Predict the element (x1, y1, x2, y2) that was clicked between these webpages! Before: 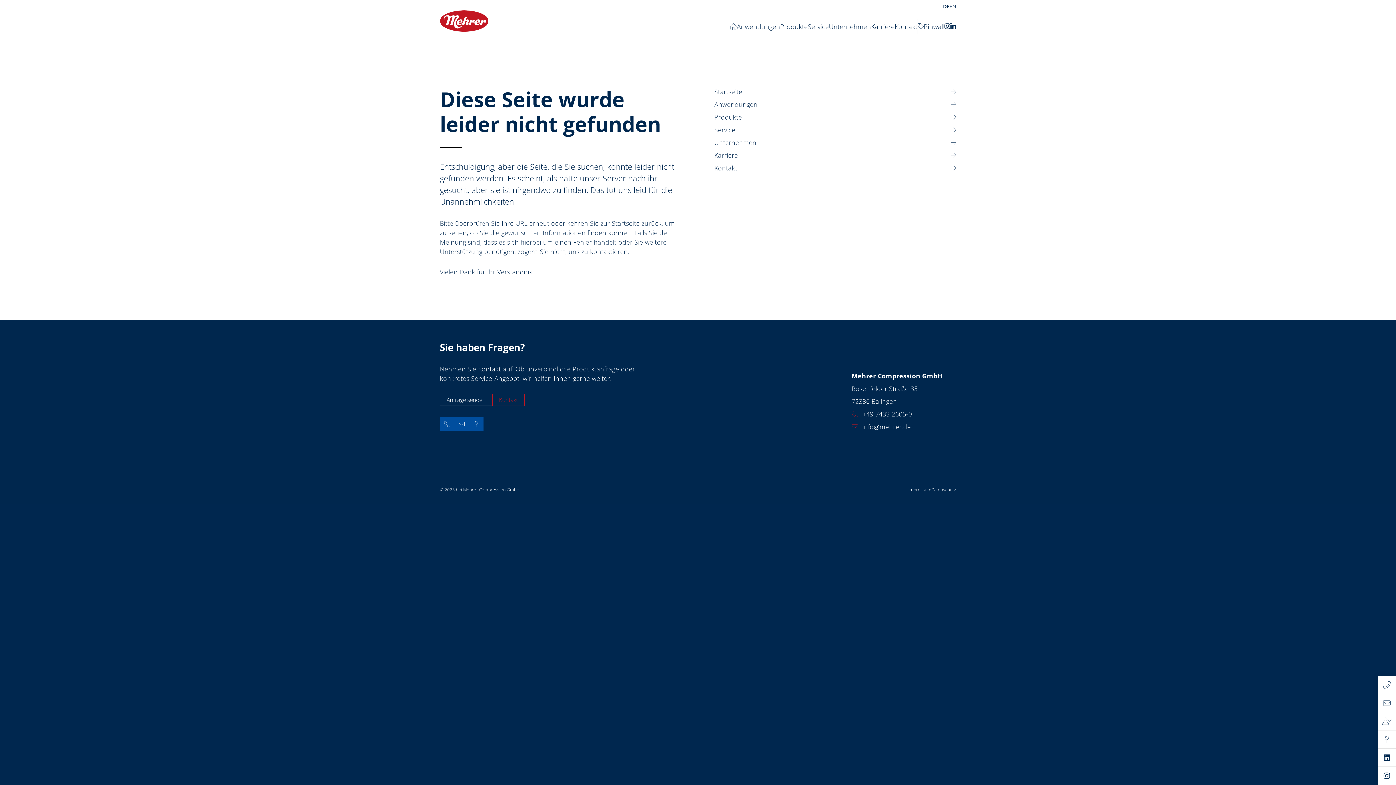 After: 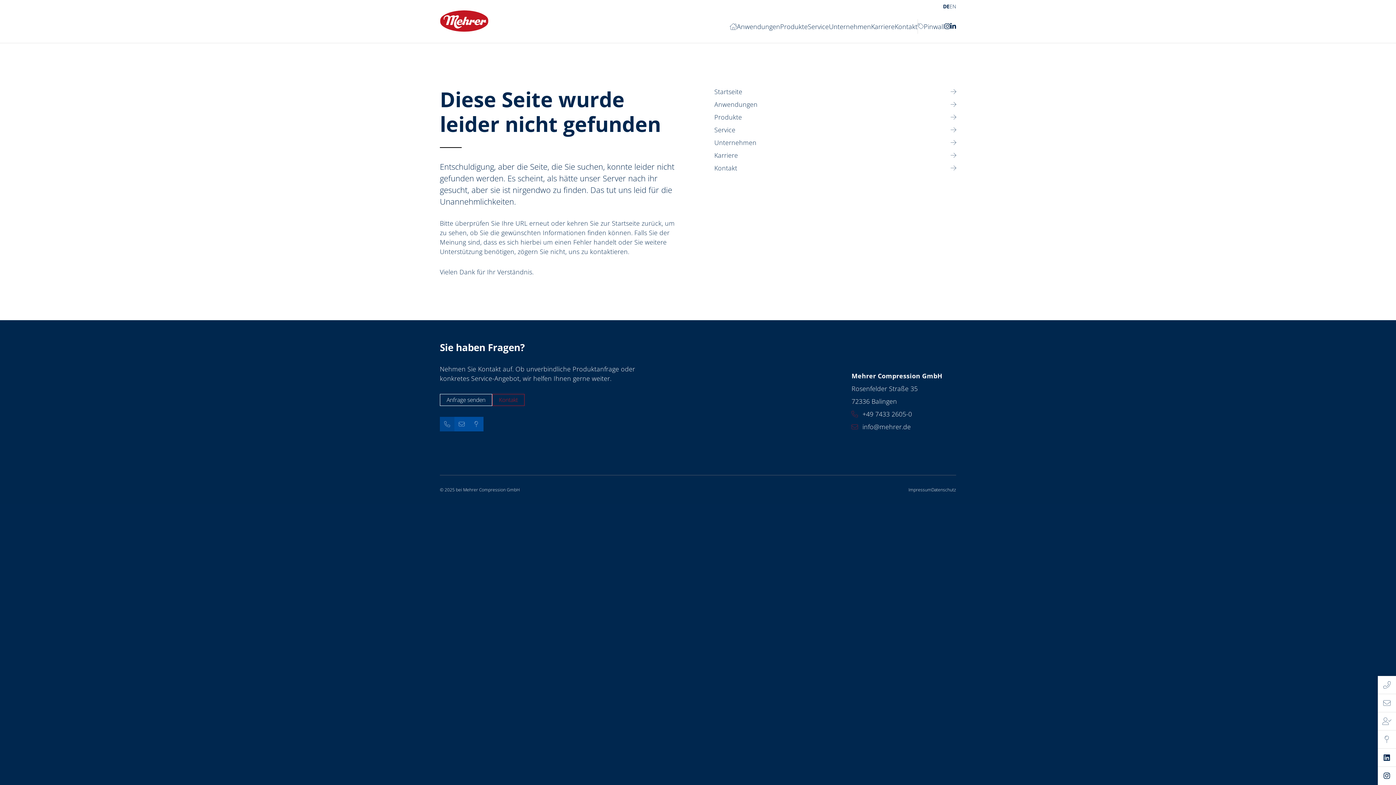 Action: bbox: (440, 417, 454, 431)